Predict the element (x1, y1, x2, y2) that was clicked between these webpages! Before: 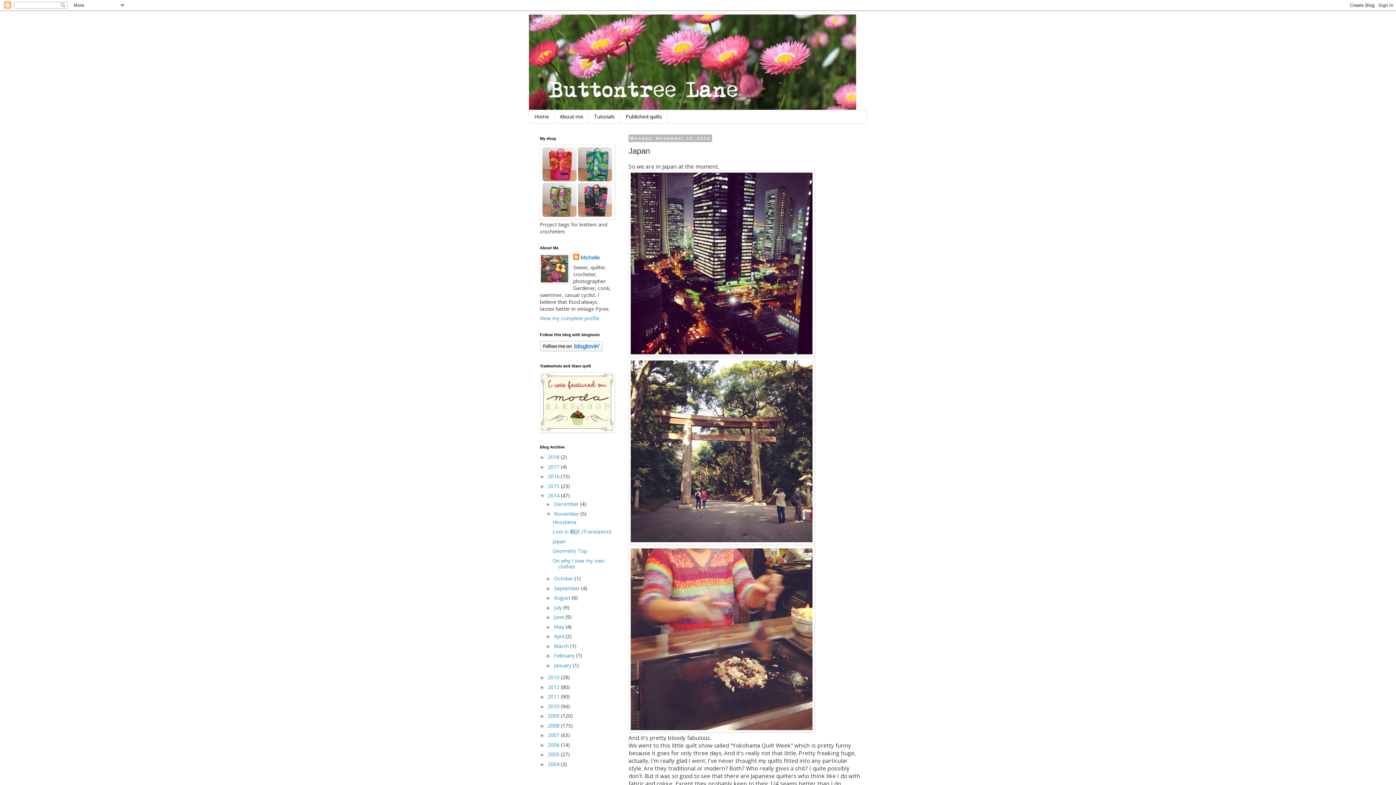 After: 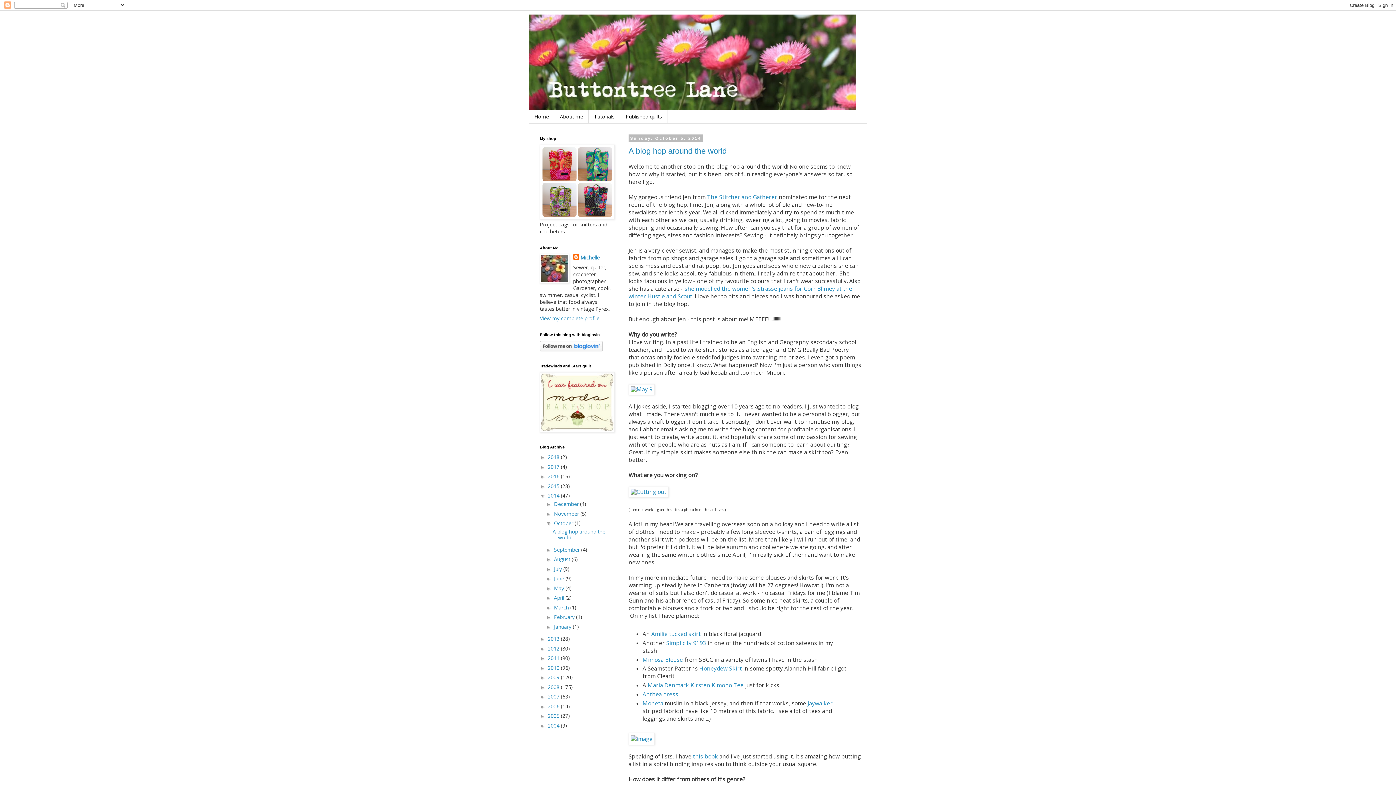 Action: label: October  bbox: (554, 575, 574, 582)